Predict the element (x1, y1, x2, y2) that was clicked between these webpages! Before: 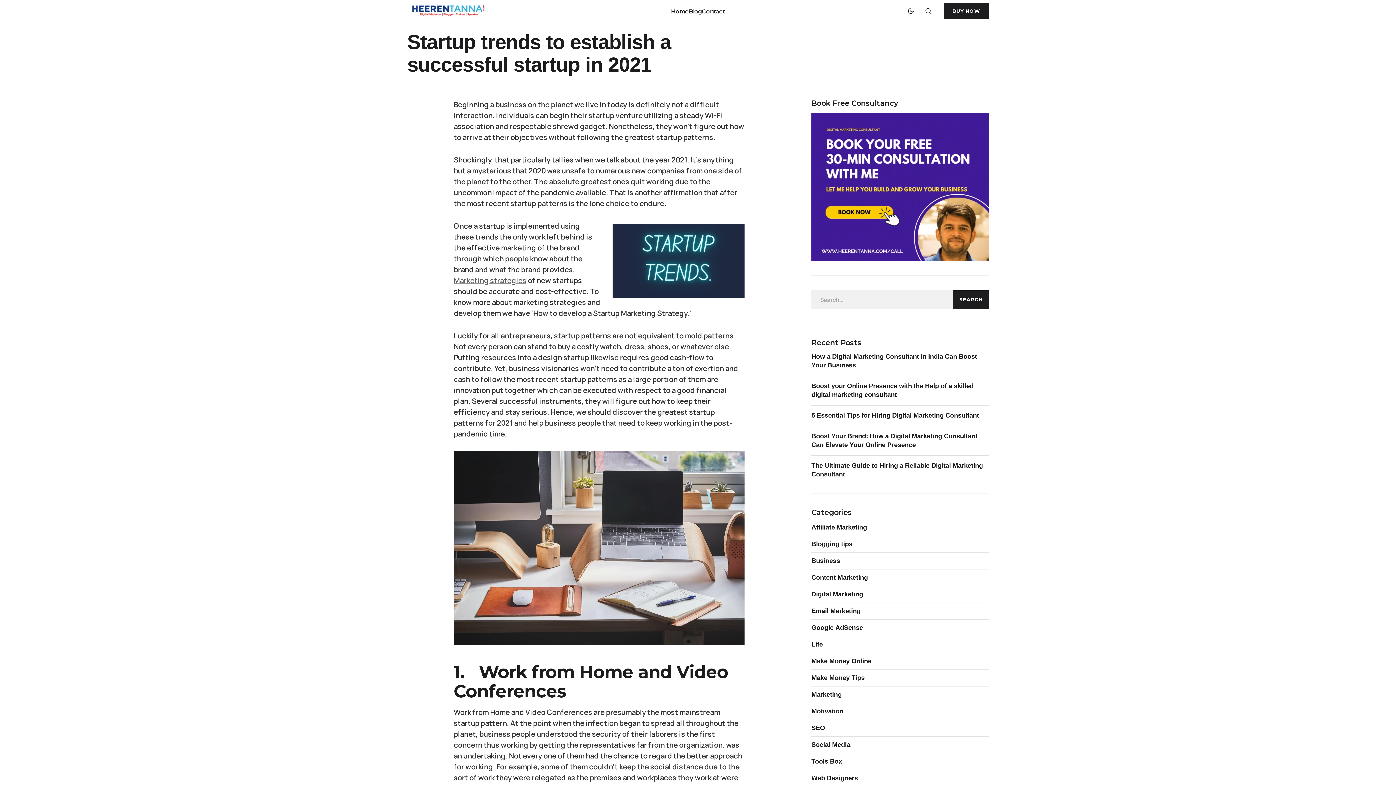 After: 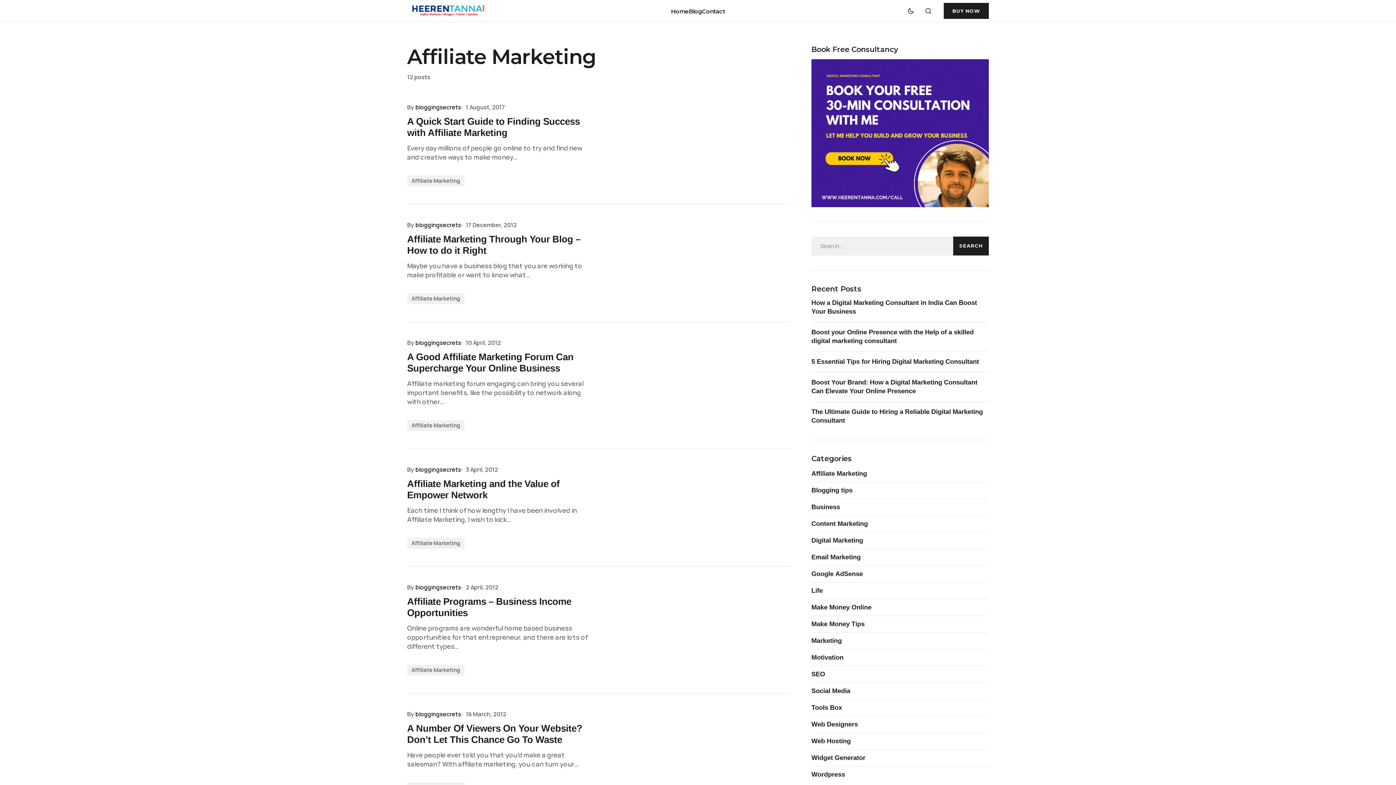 Action: label: Affiliate Marketing bbox: (811, 523, 871, 531)